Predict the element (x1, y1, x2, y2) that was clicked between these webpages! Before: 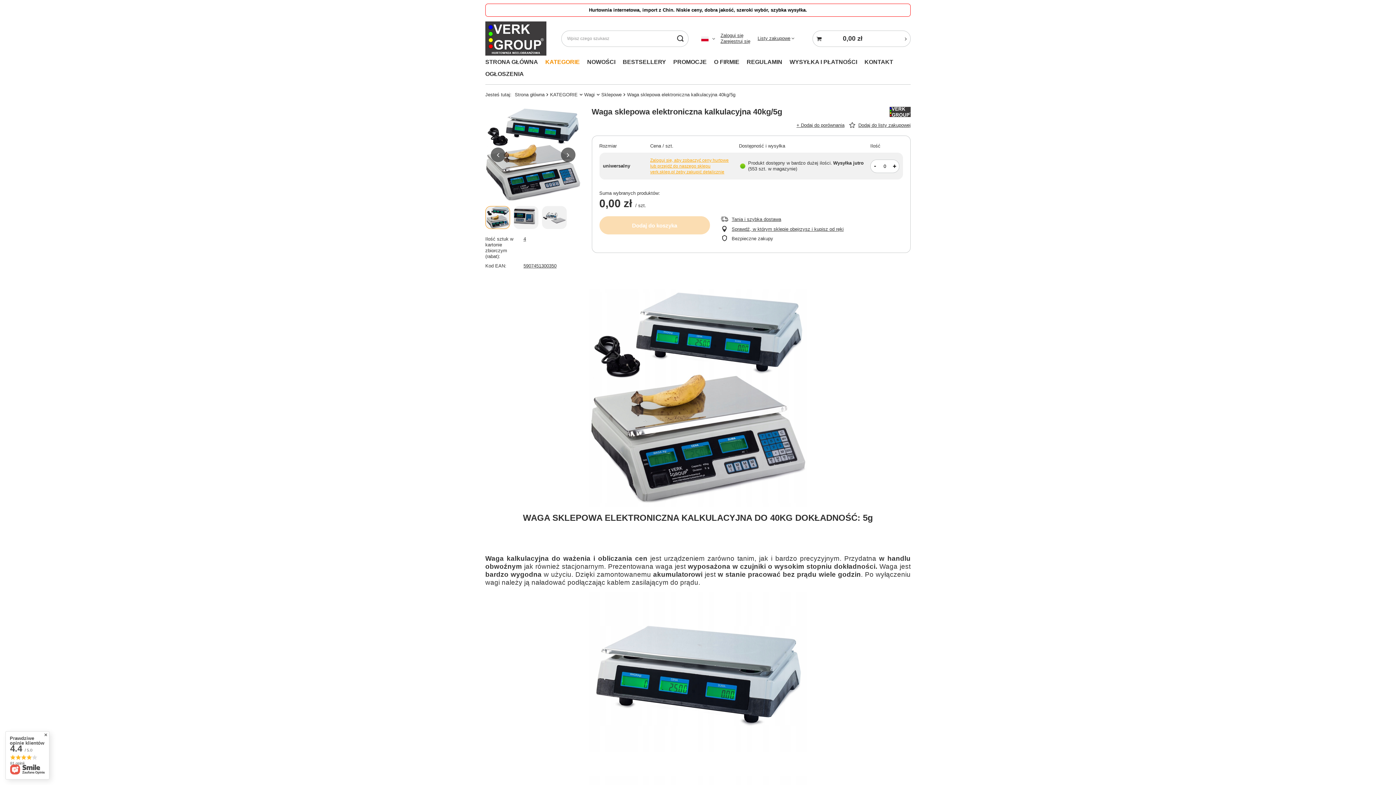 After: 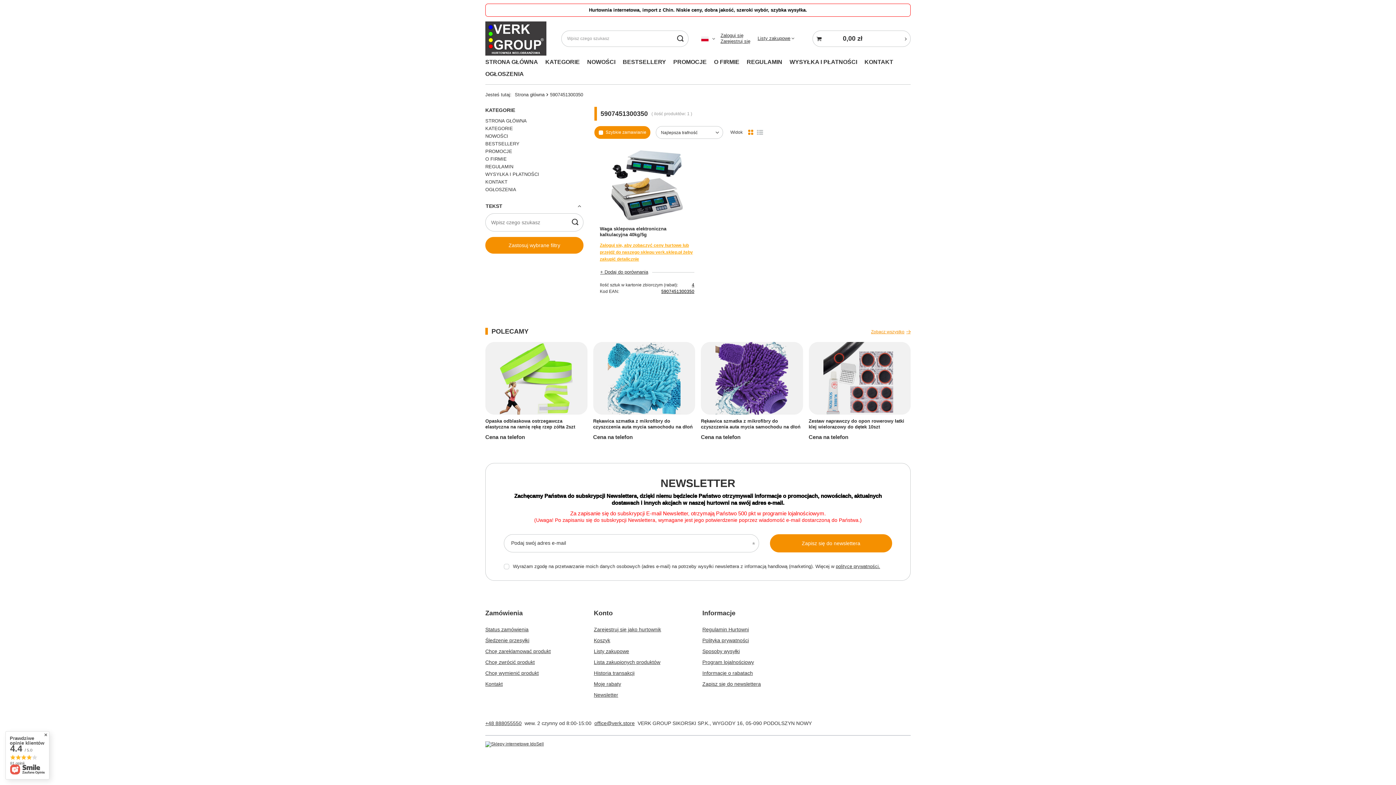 Action: label: 5907451300350 bbox: (523, 263, 556, 269)